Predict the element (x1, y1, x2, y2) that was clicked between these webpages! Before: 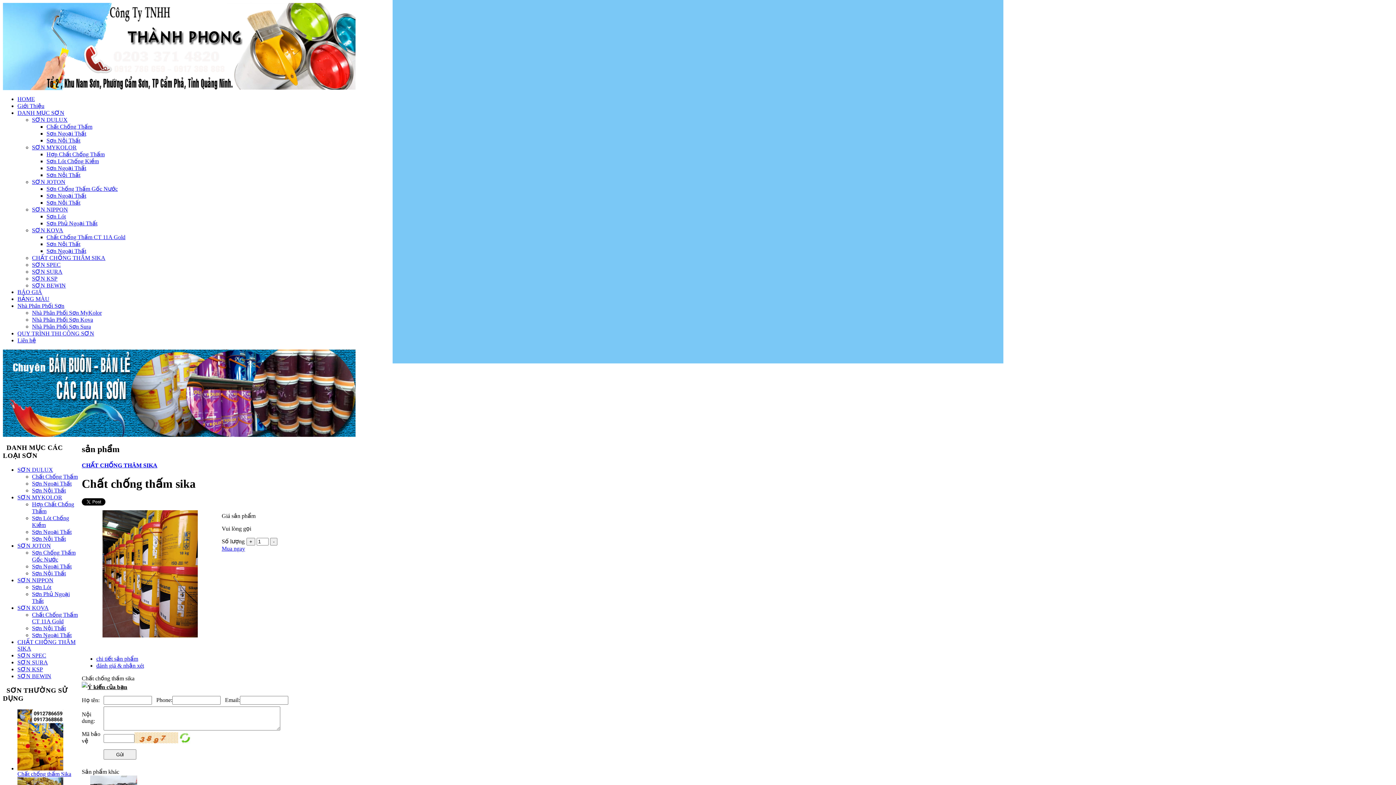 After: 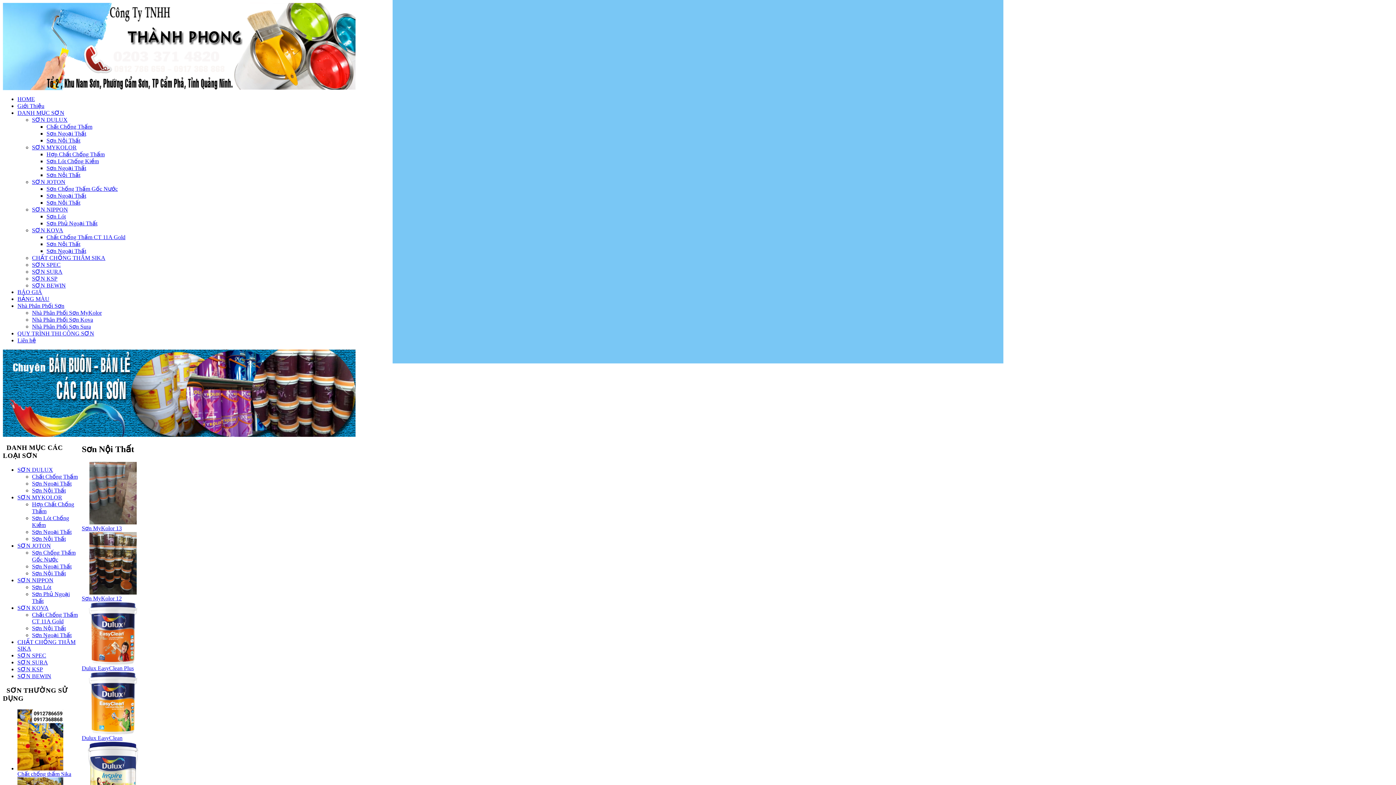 Action: label: Sơn Nội Thất bbox: (46, 137, 80, 143)